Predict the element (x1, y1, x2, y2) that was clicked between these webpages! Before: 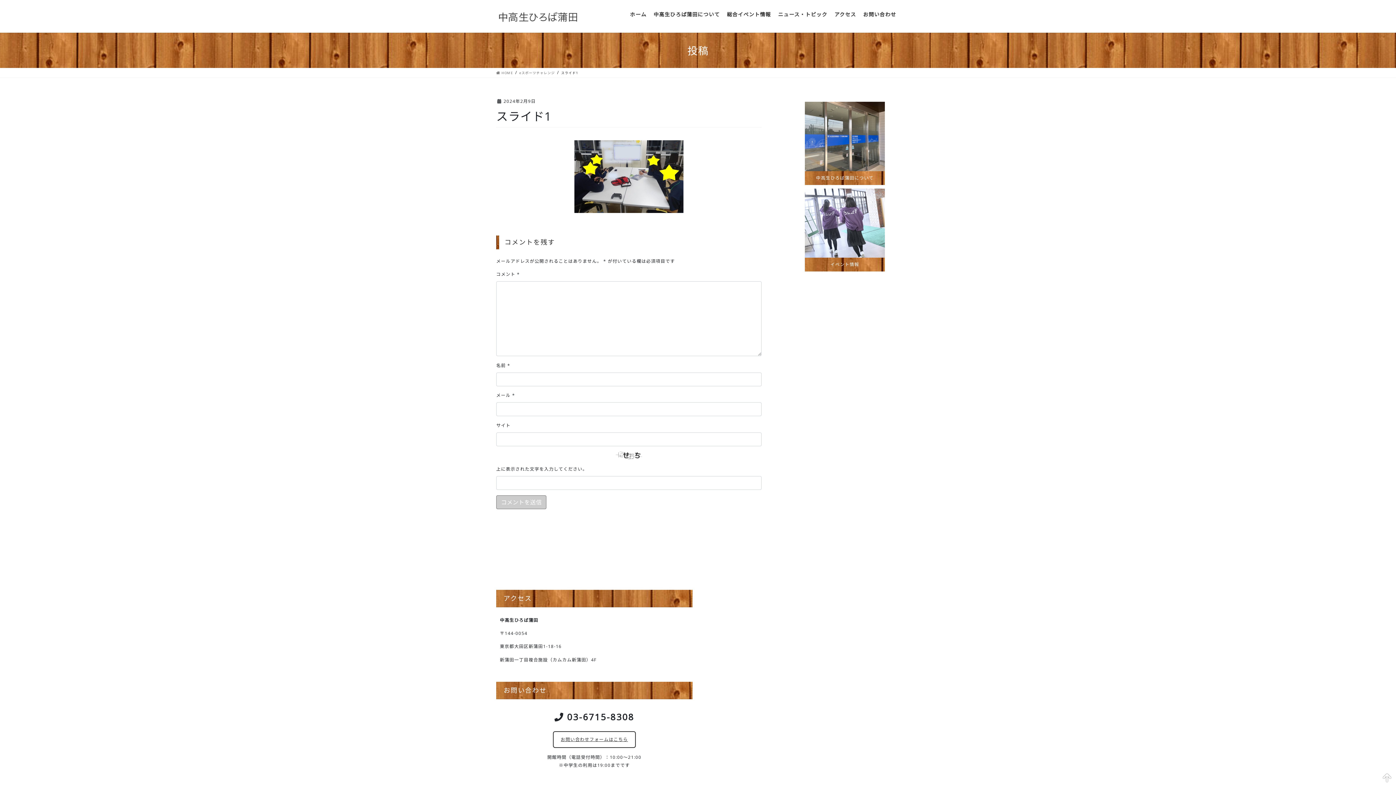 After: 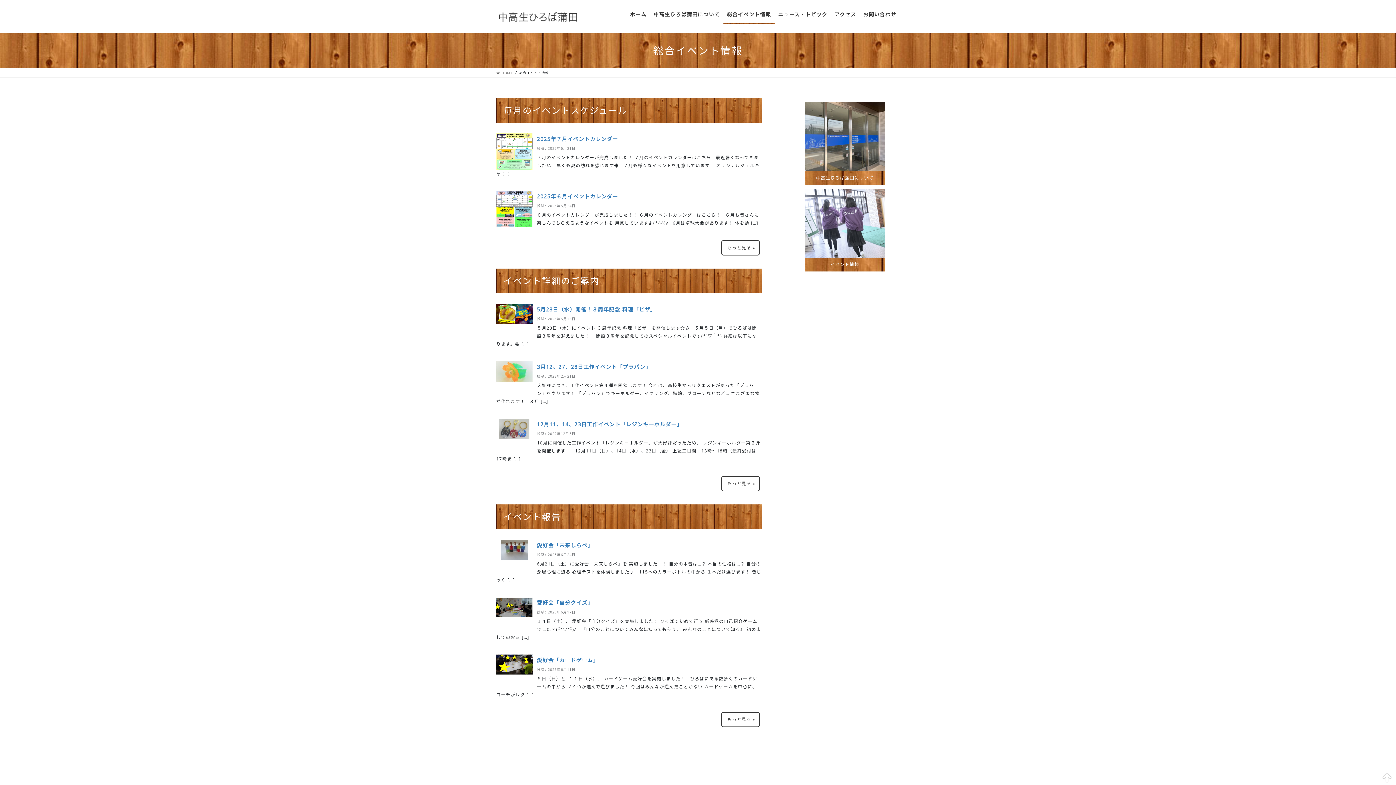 Action: label: イベント情報 bbox: (803, 188, 886, 275)